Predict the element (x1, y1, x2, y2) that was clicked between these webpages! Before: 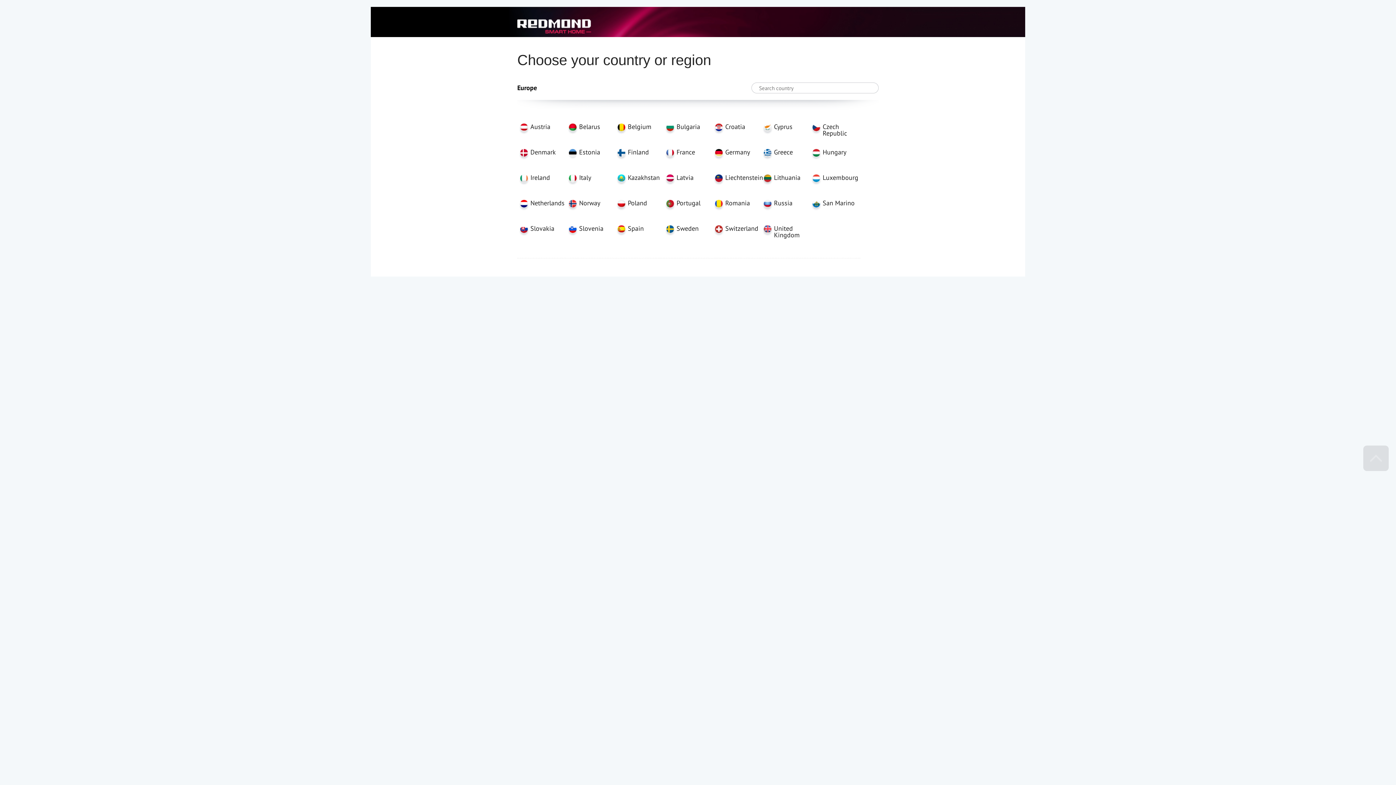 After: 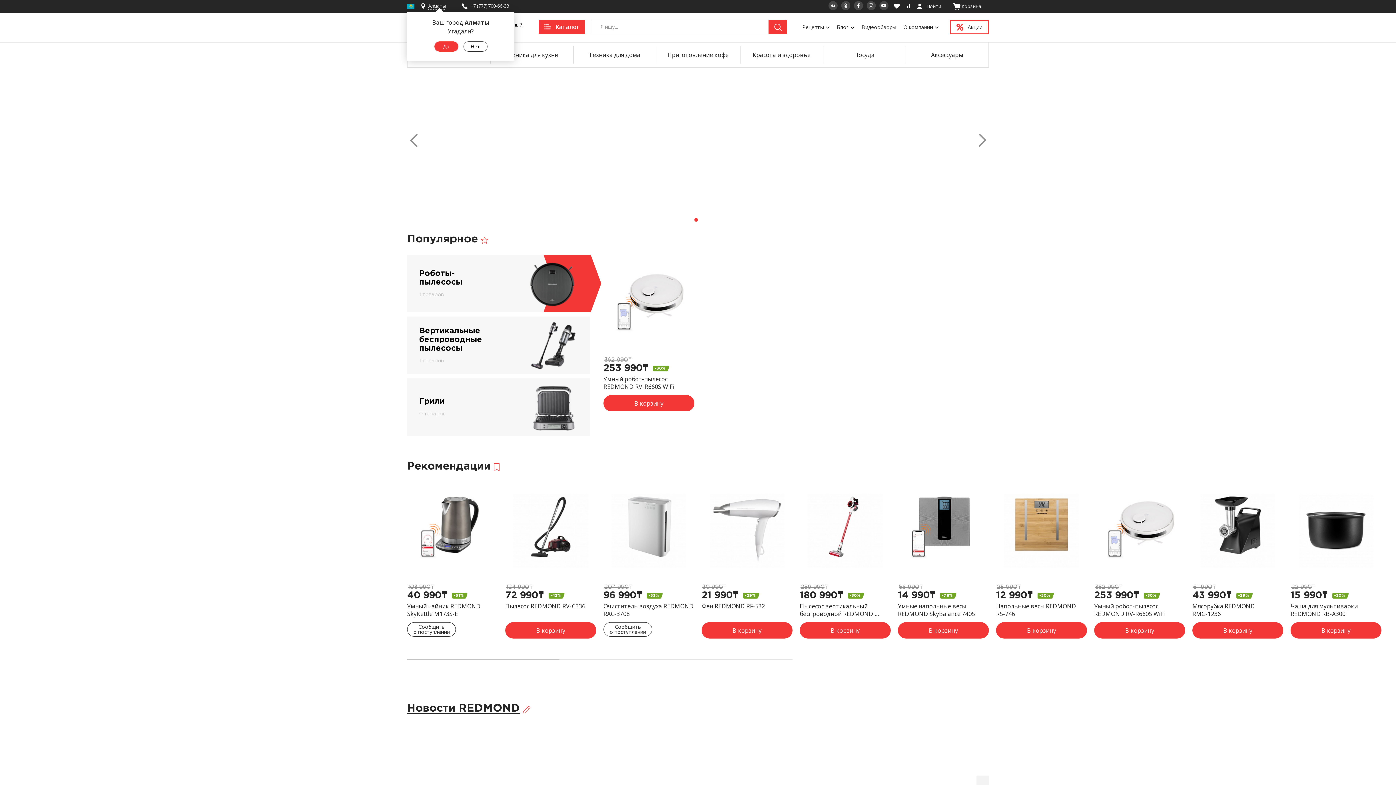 Action: bbox: (614, 174, 663, 200) label: Kazakhstan